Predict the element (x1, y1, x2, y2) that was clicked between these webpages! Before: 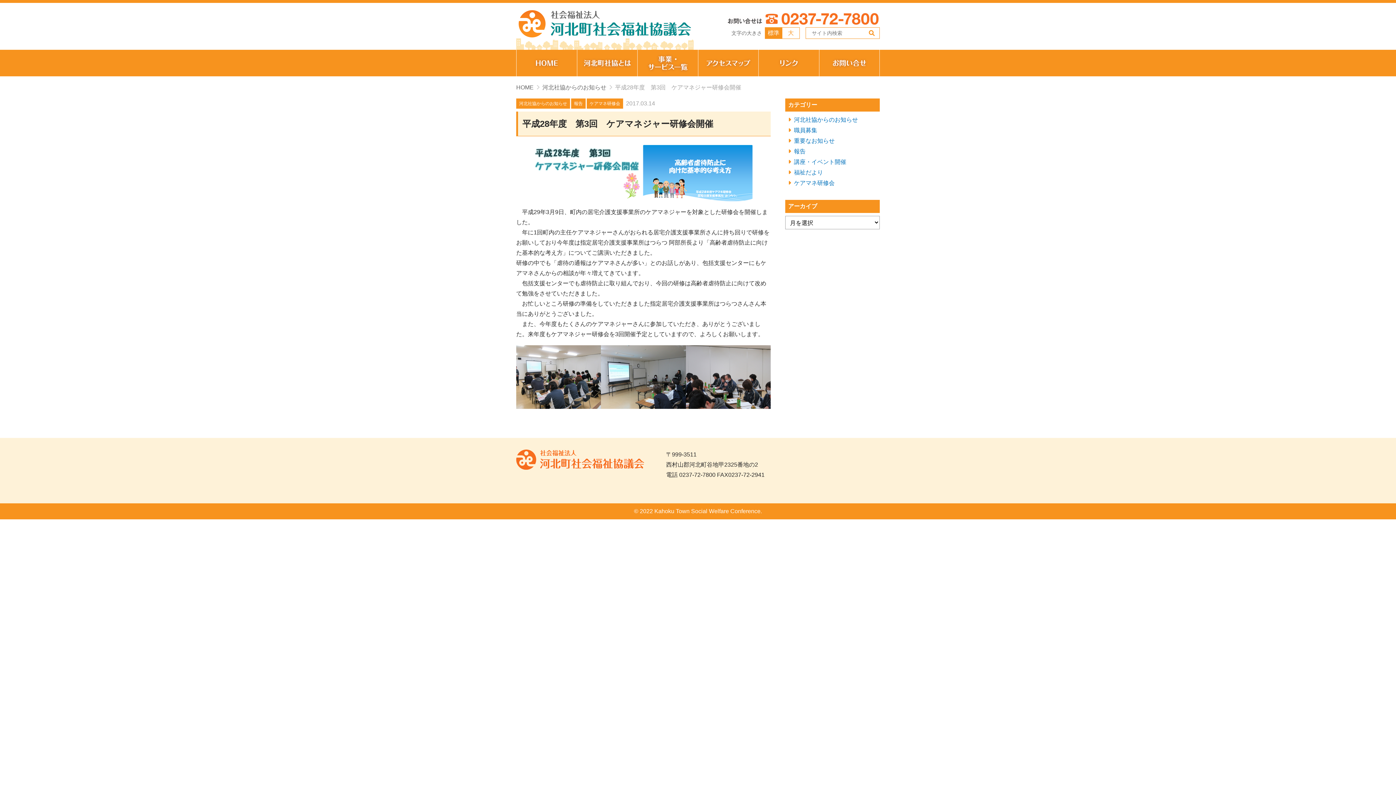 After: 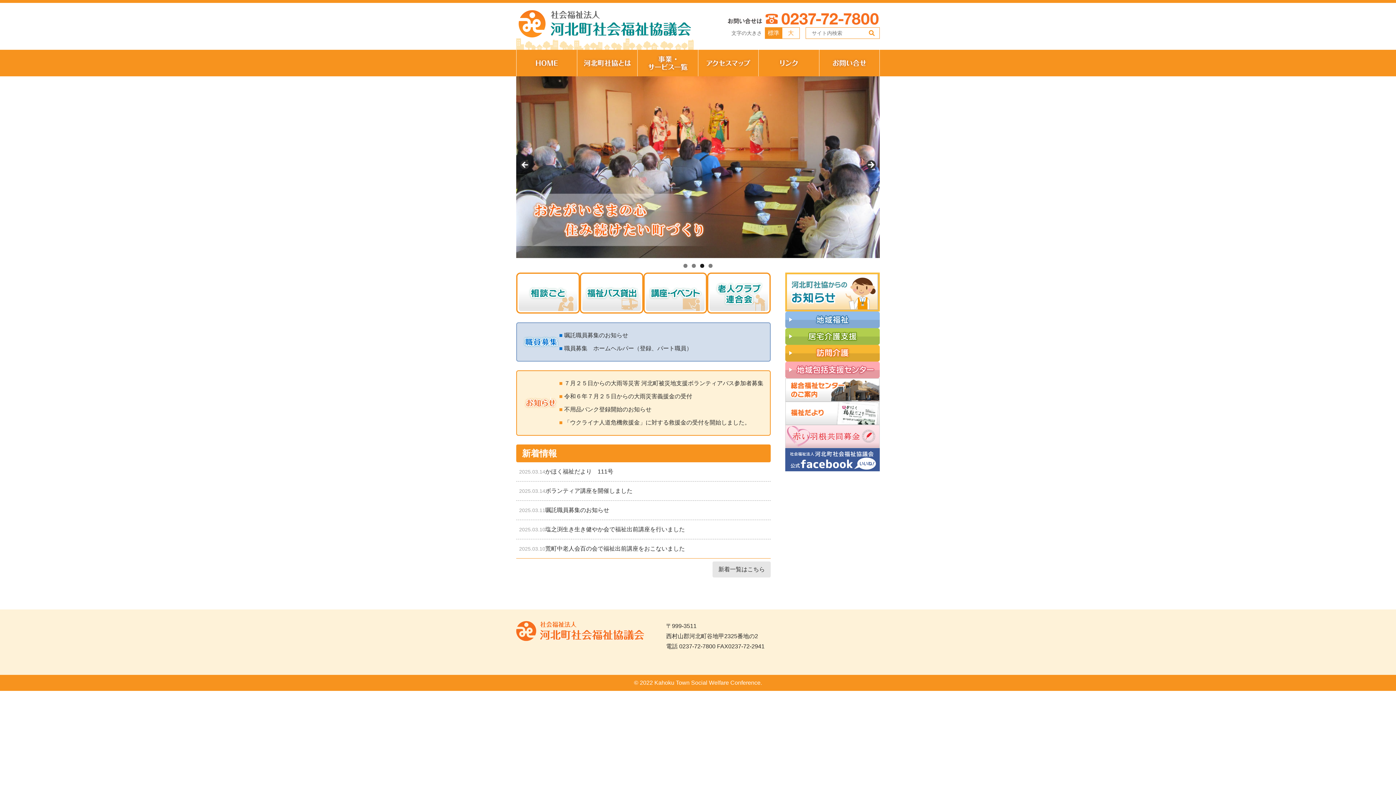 Action: bbox: (516, 49, 576, 76)